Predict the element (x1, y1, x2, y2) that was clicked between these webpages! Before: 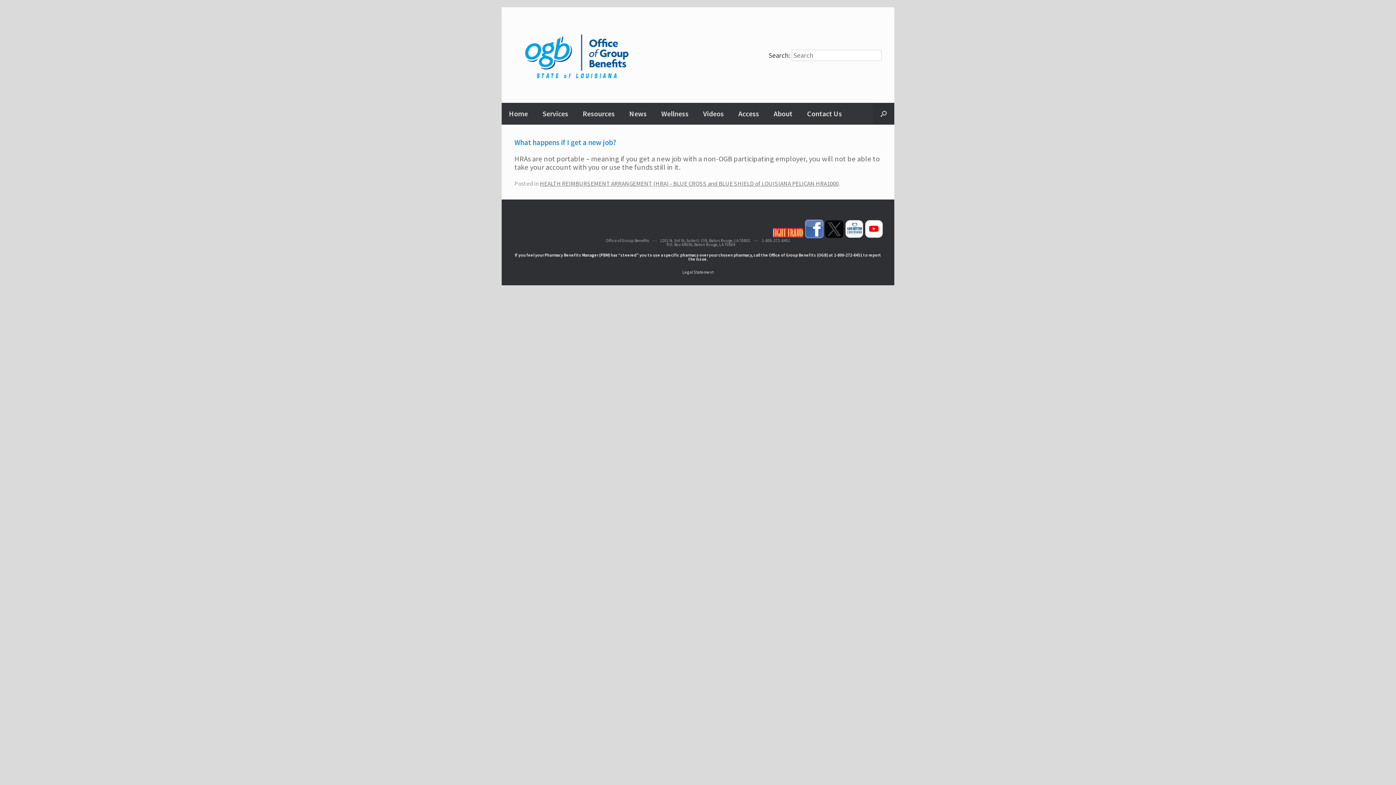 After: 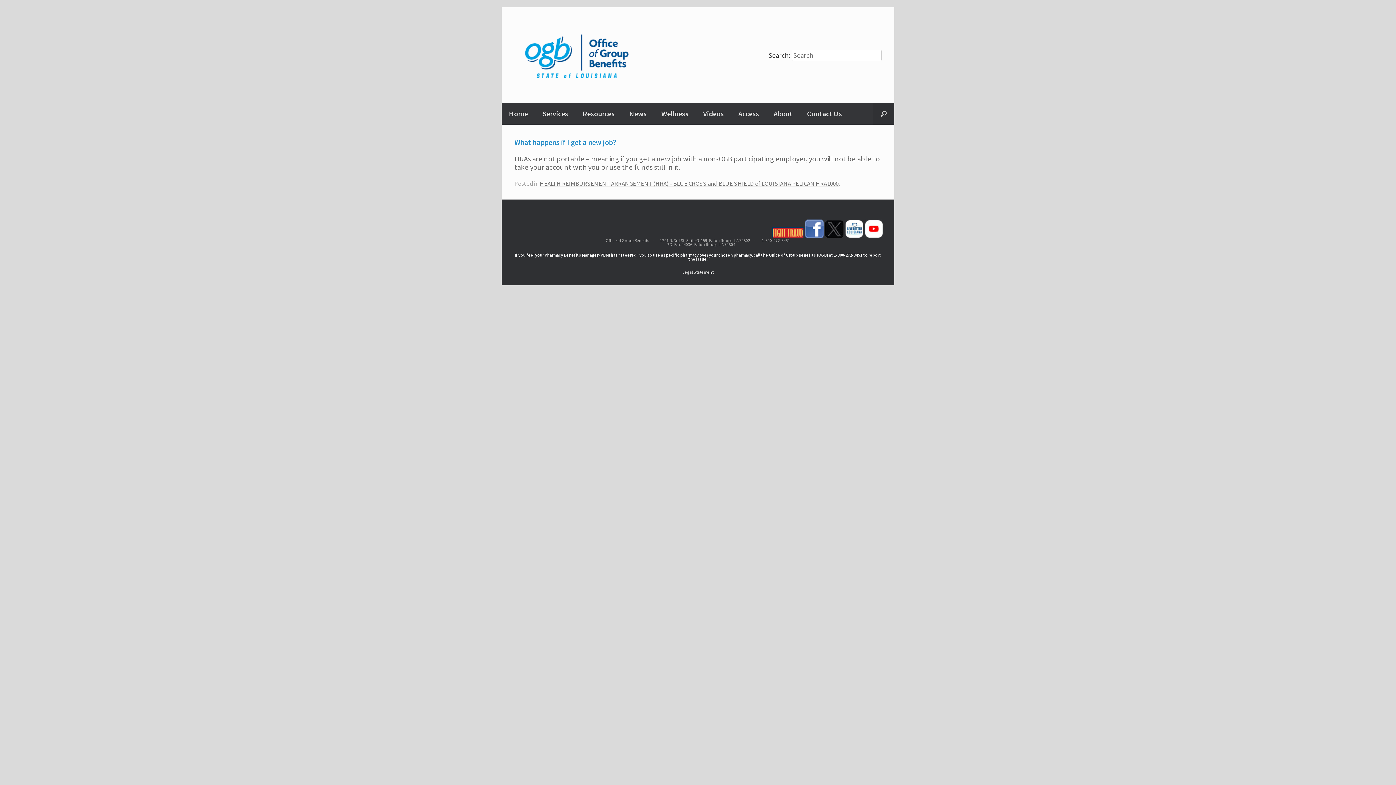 Action: bbox: (824, 234, 844, 239)